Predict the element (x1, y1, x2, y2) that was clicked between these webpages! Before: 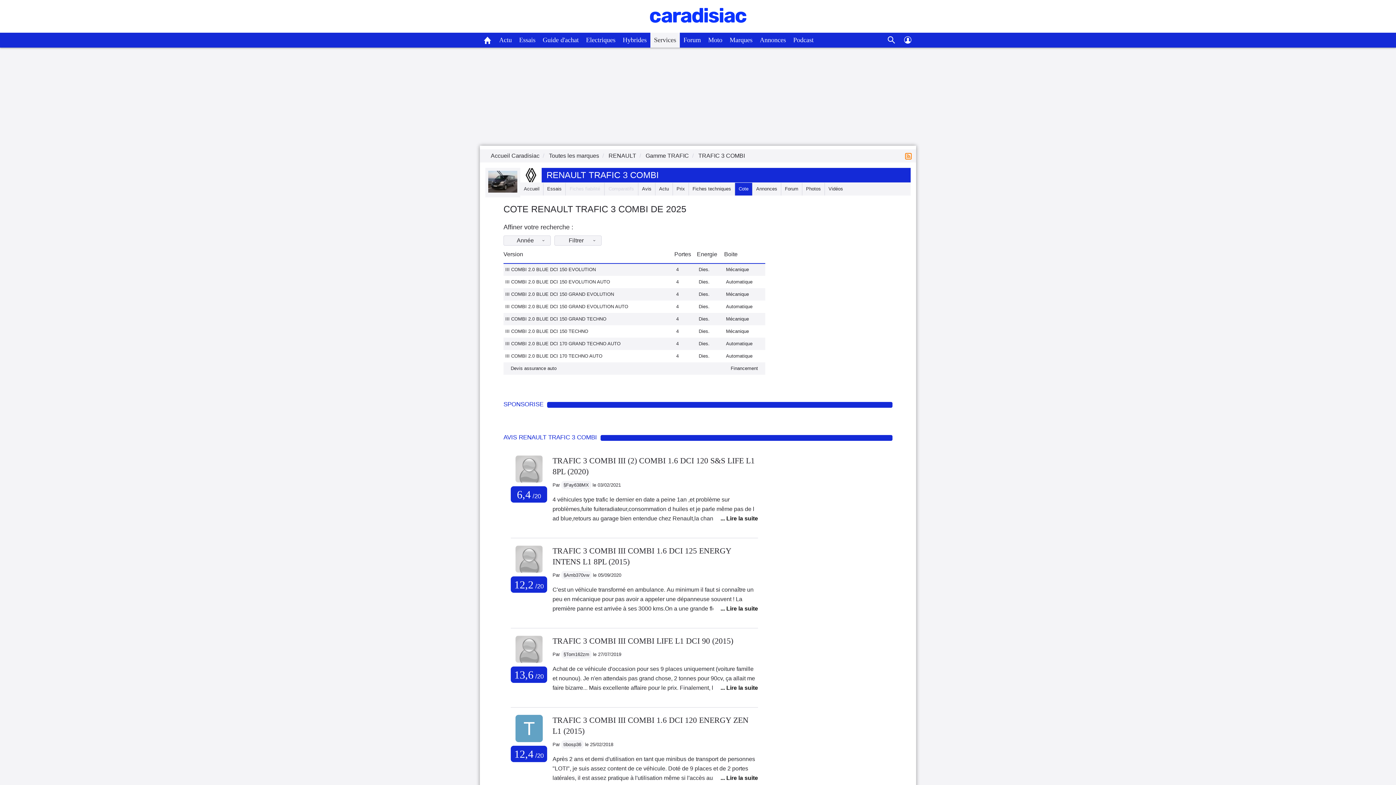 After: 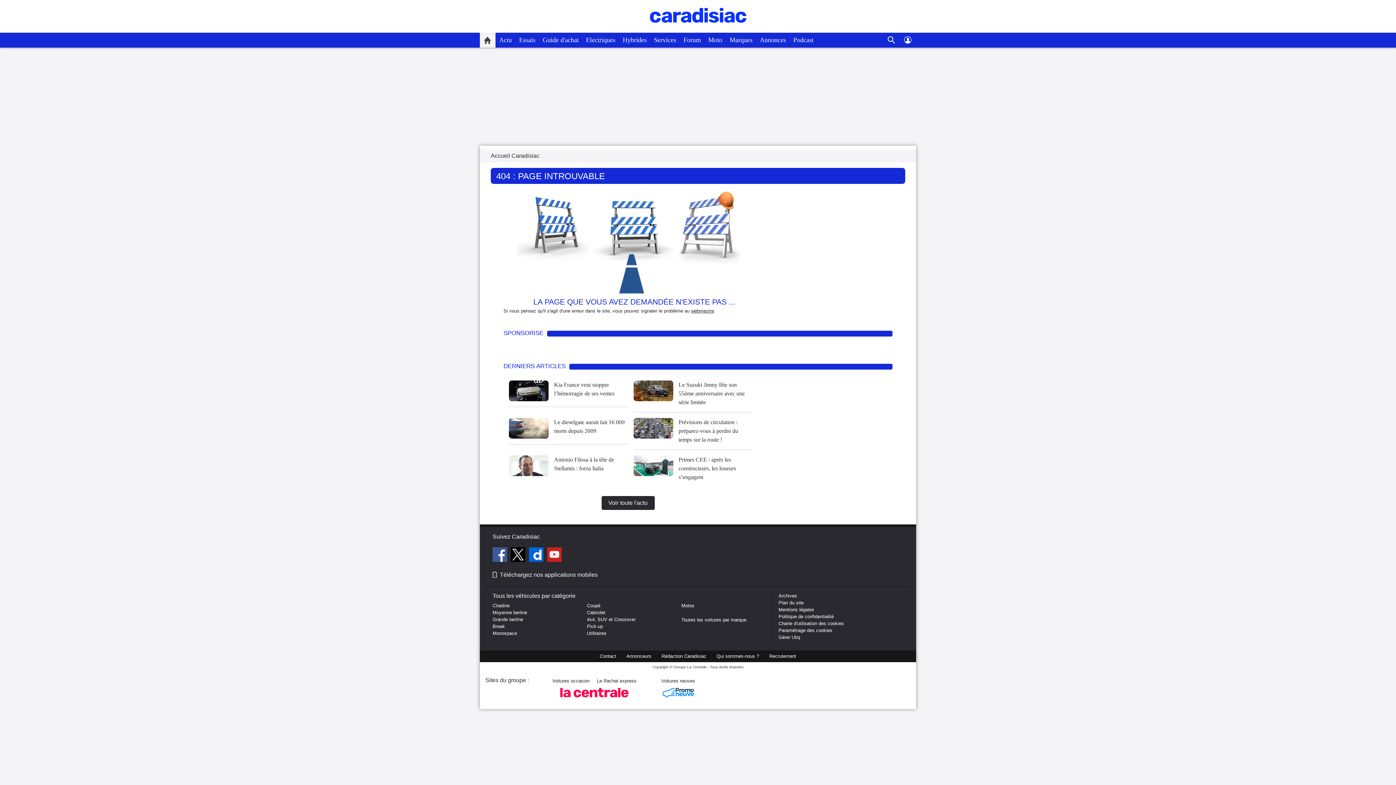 Action: bbox: (638, 182, 655, 195) label: Avis